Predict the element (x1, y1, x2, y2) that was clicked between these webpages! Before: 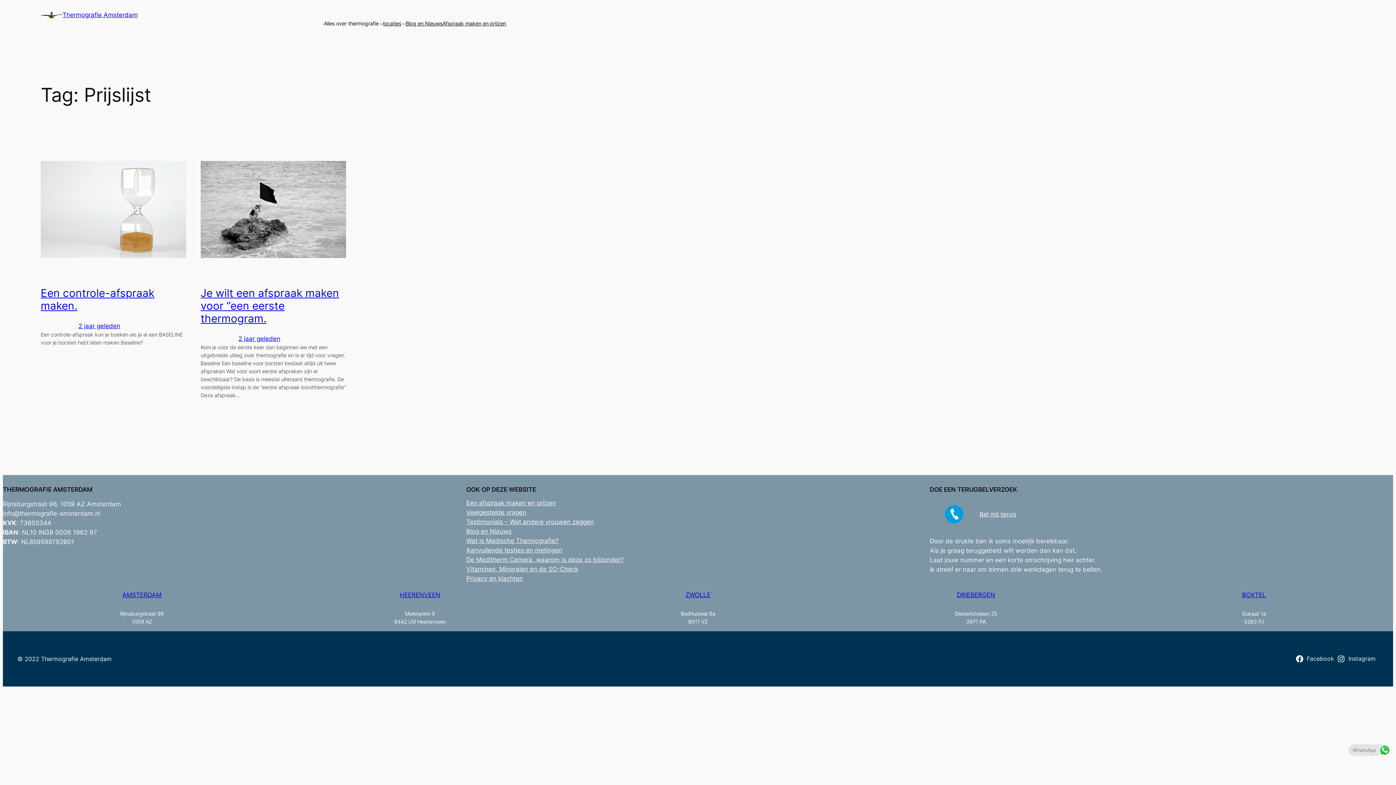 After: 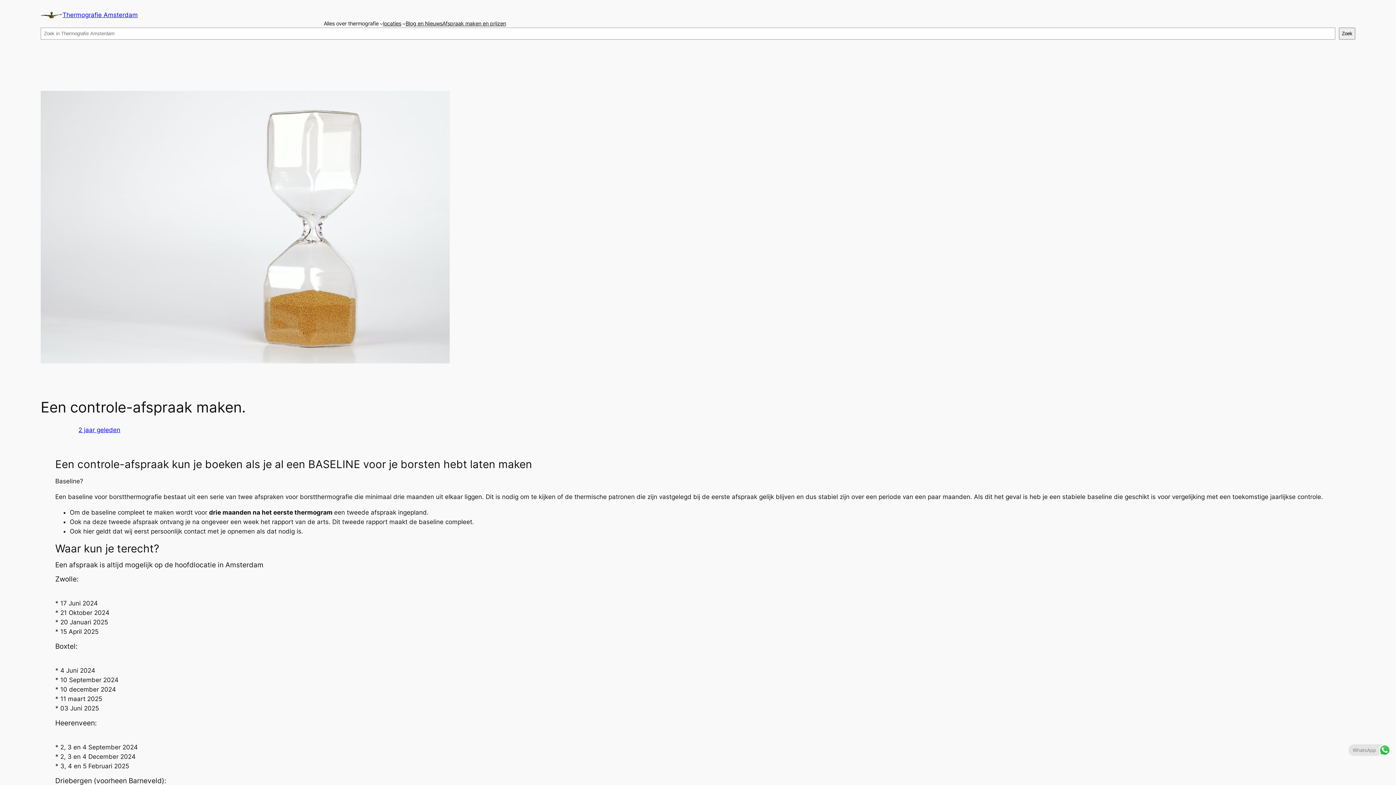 Action: label: 2 jaar geleden bbox: (78, 322, 120, 329)